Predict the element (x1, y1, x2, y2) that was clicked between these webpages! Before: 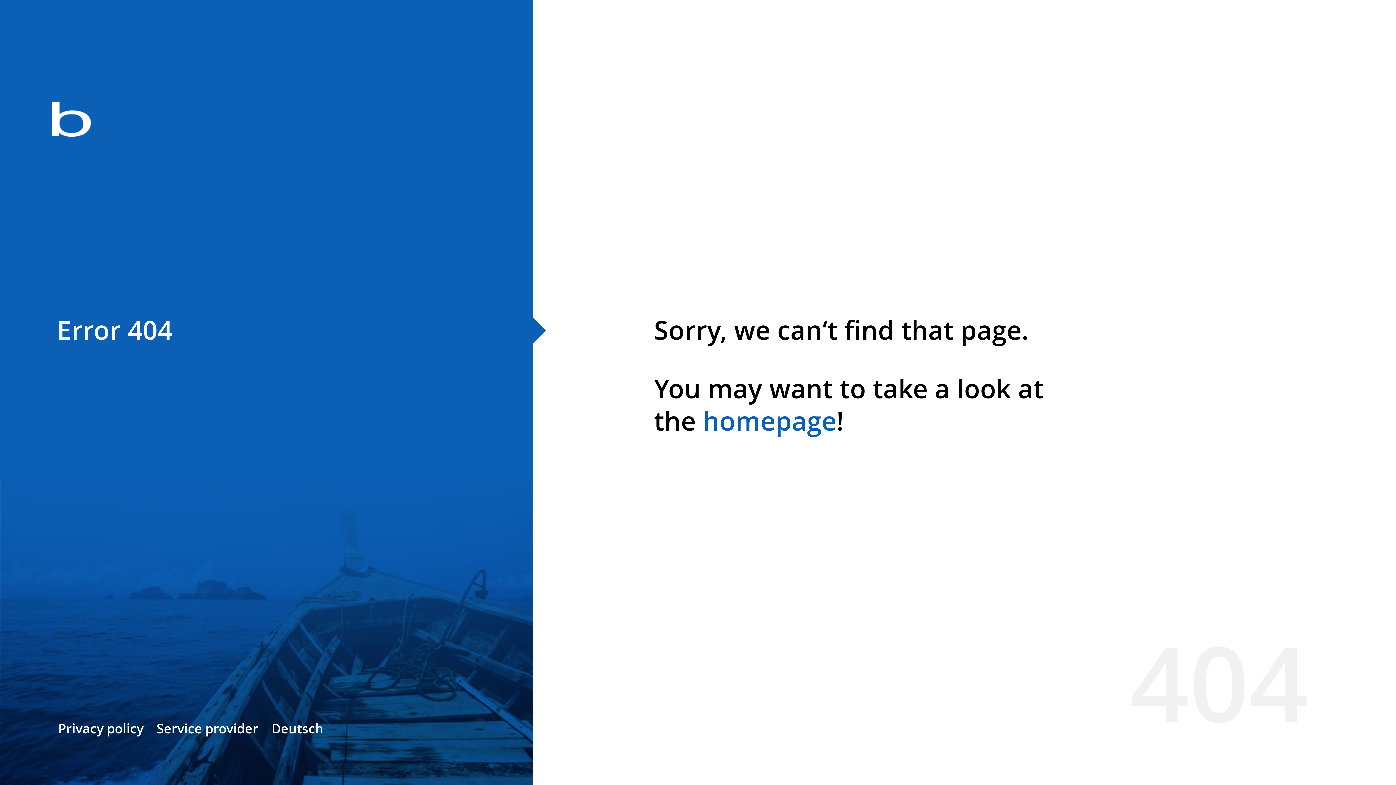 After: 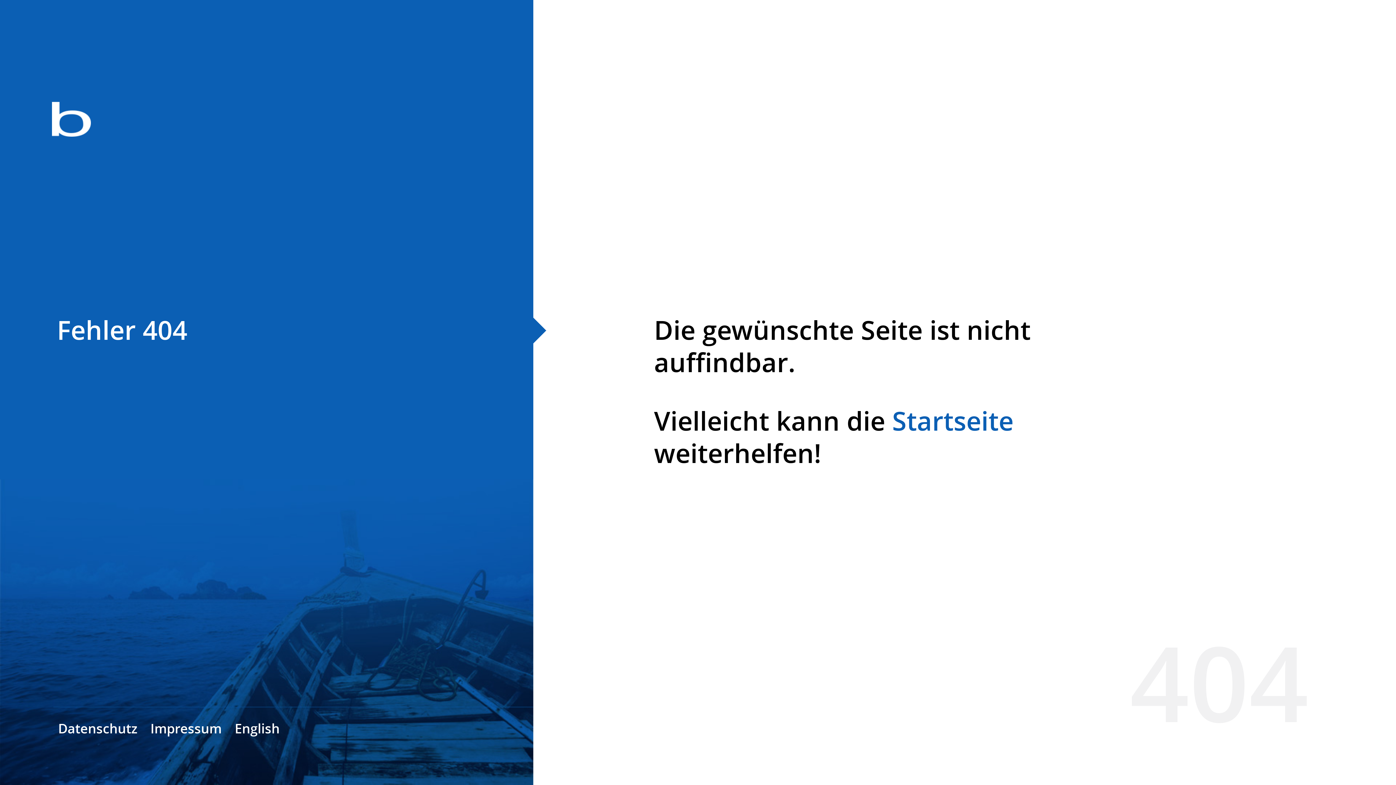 Action: label: Deutsch bbox: (271, 720, 323, 737)